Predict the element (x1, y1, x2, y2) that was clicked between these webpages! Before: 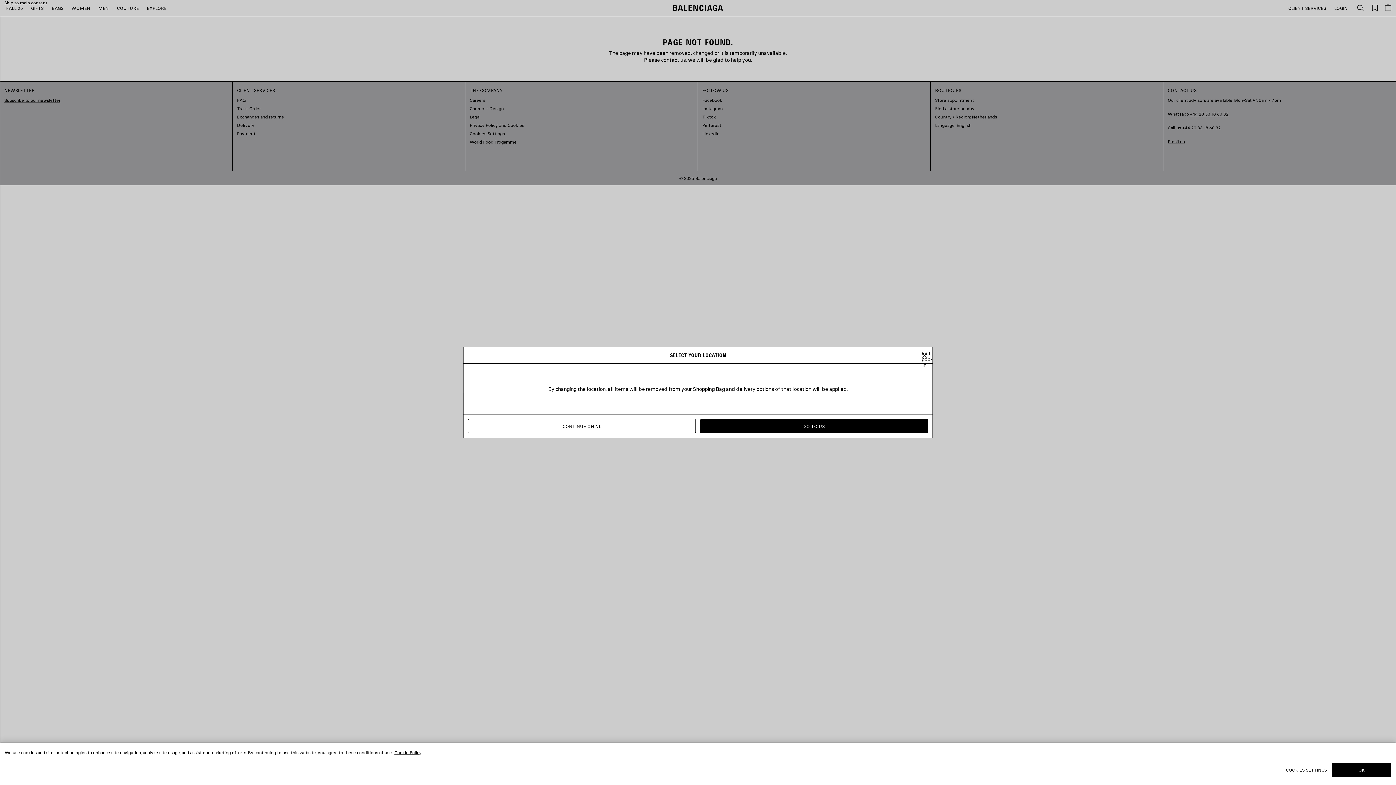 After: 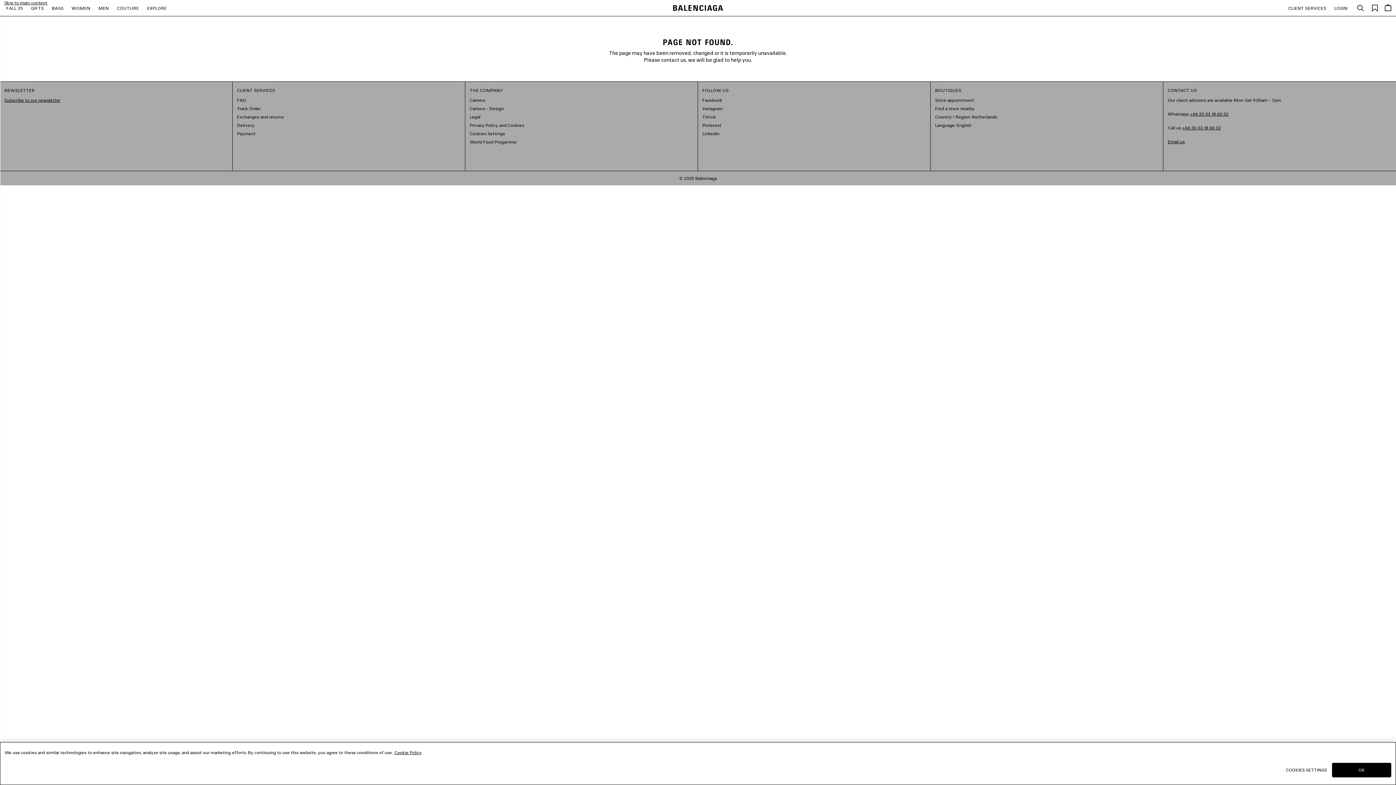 Action: label: Exit pop-in bbox: (919, 350, 929, 360)